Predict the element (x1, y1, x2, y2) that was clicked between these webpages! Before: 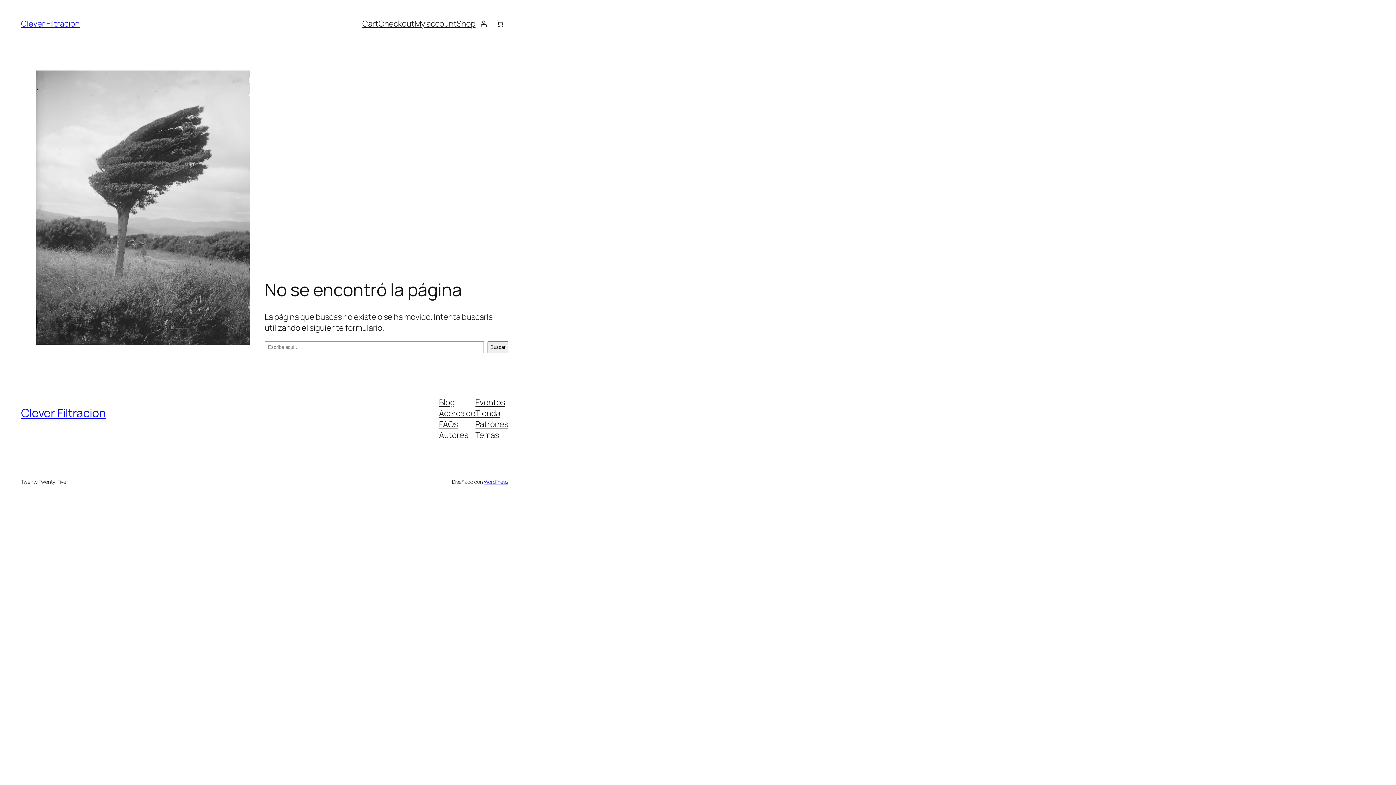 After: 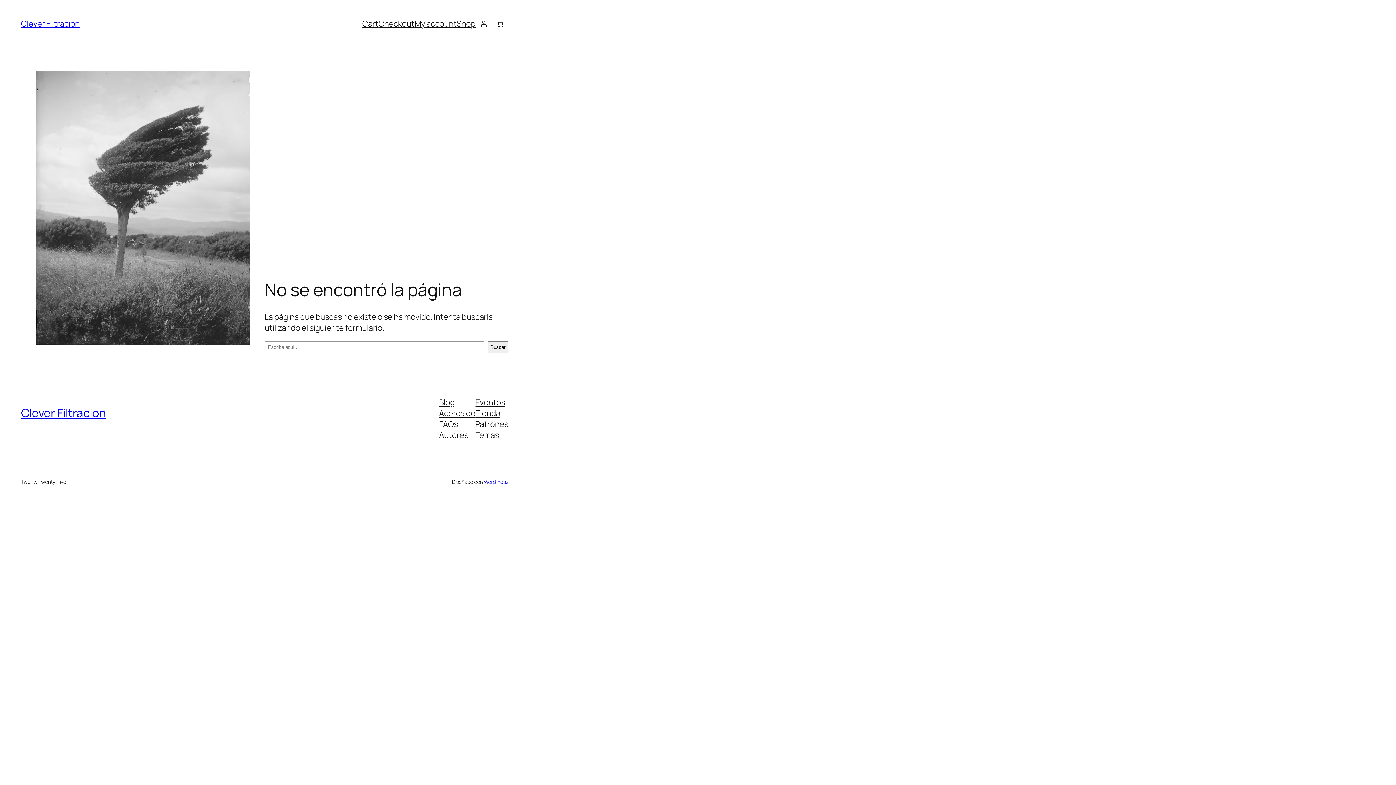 Action: bbox: (439, 429, 468, 440) label: Autores